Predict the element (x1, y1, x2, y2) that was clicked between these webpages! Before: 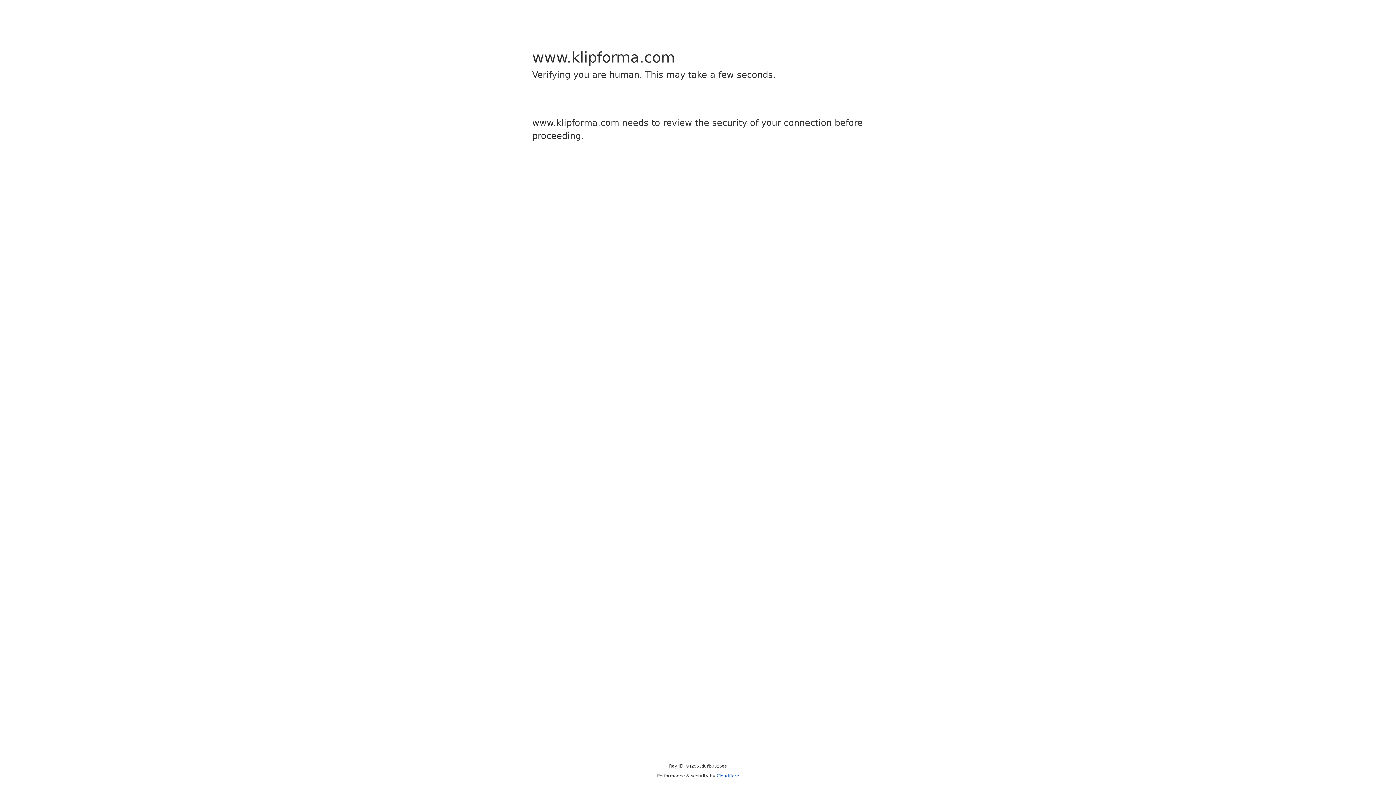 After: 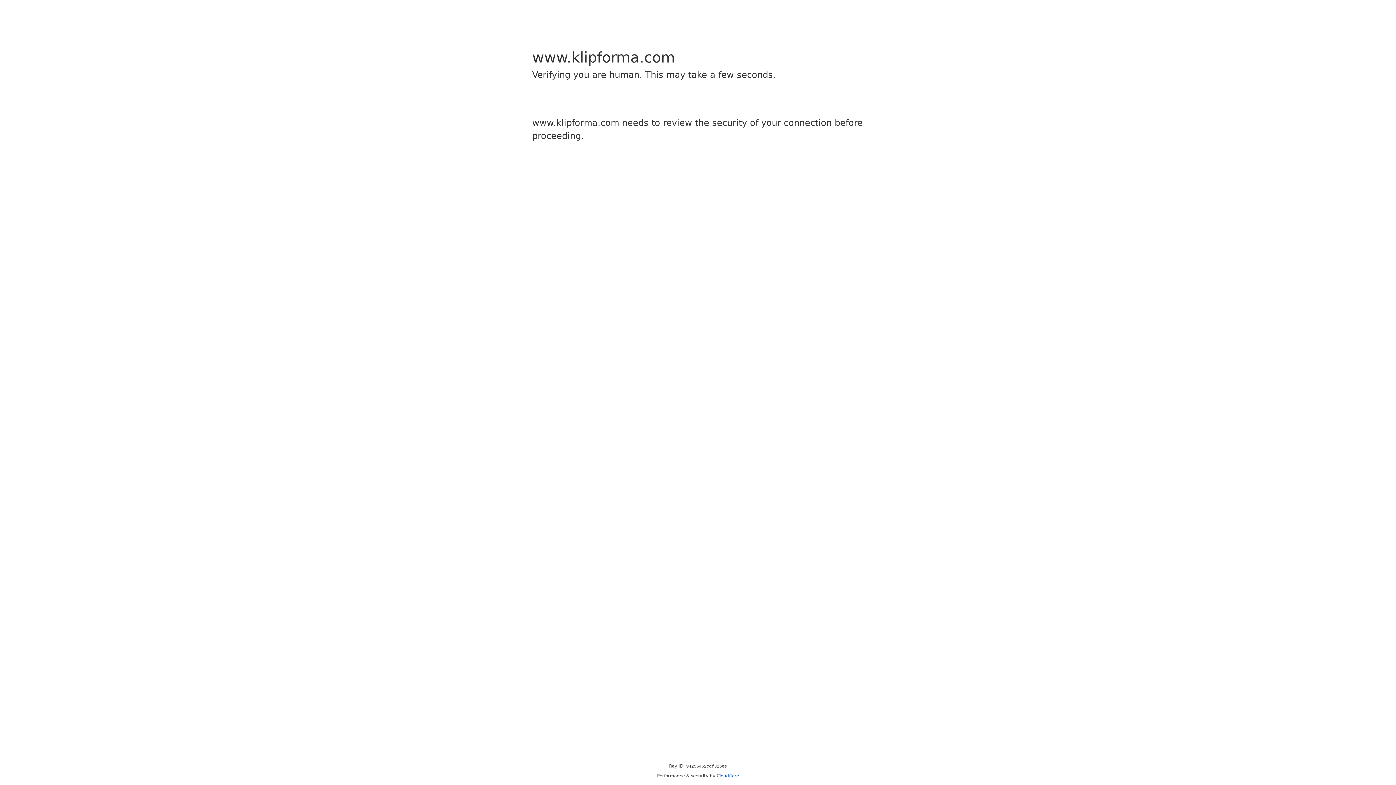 Action: bbox: (716, 773, 739, 778) label: Cloudflare